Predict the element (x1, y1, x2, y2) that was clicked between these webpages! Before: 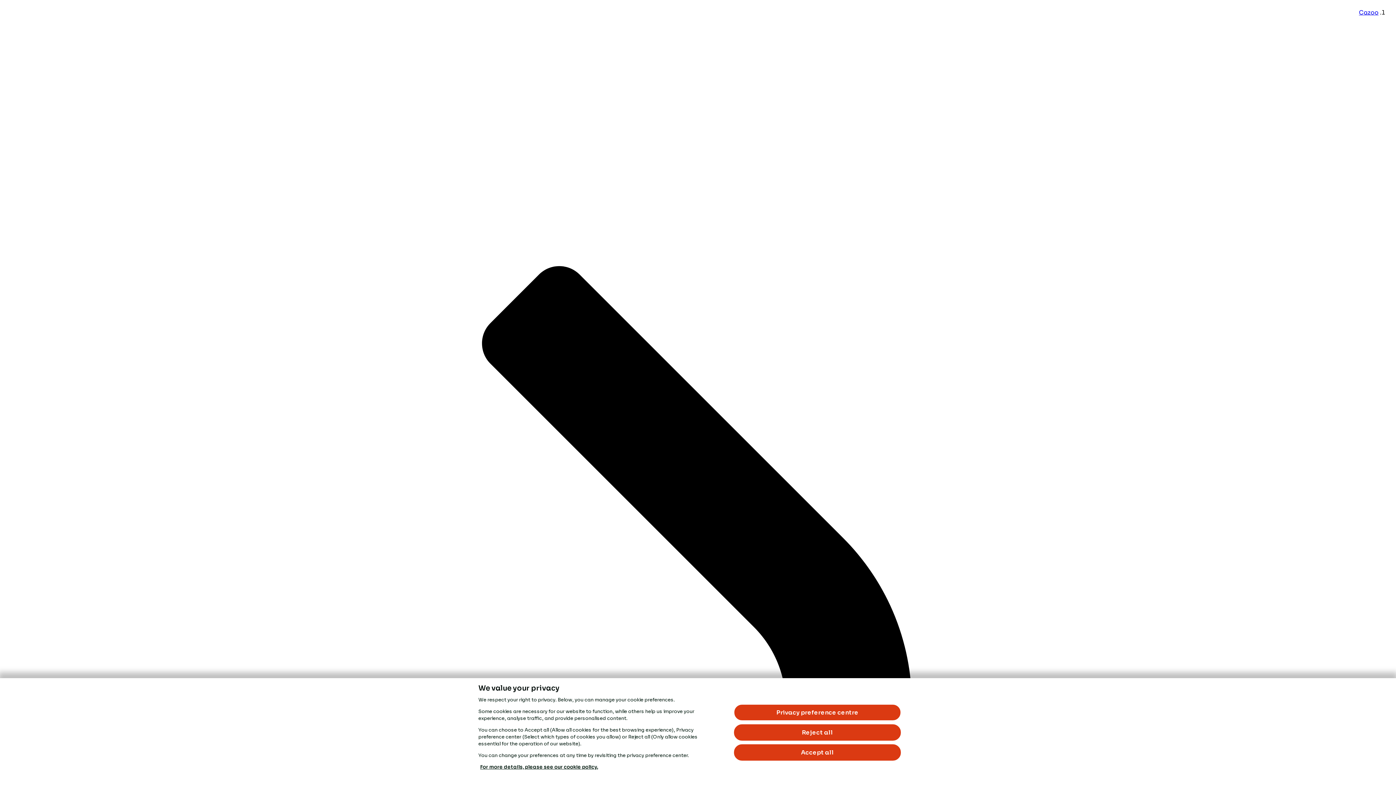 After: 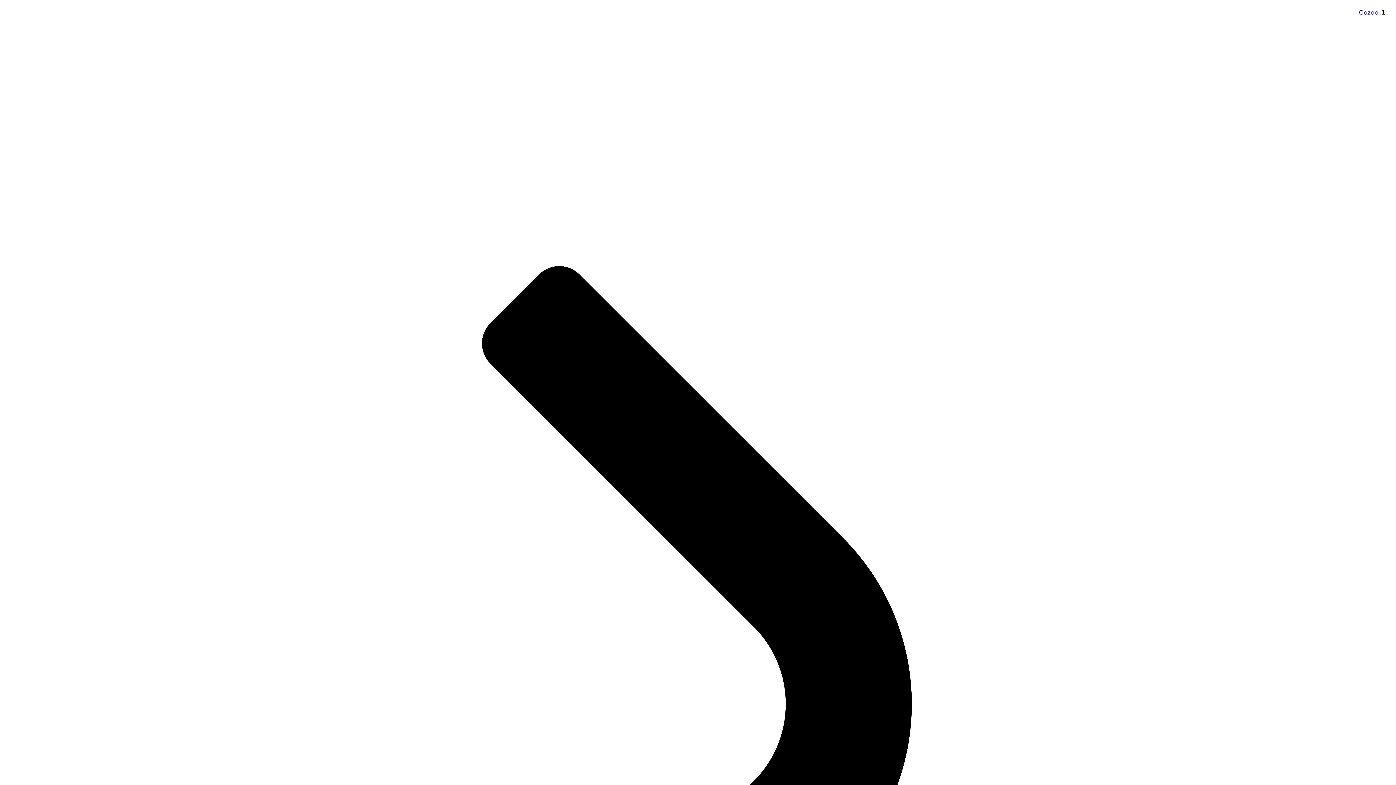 Action: label: Accept all bbox: (734, 744, 901, 761)